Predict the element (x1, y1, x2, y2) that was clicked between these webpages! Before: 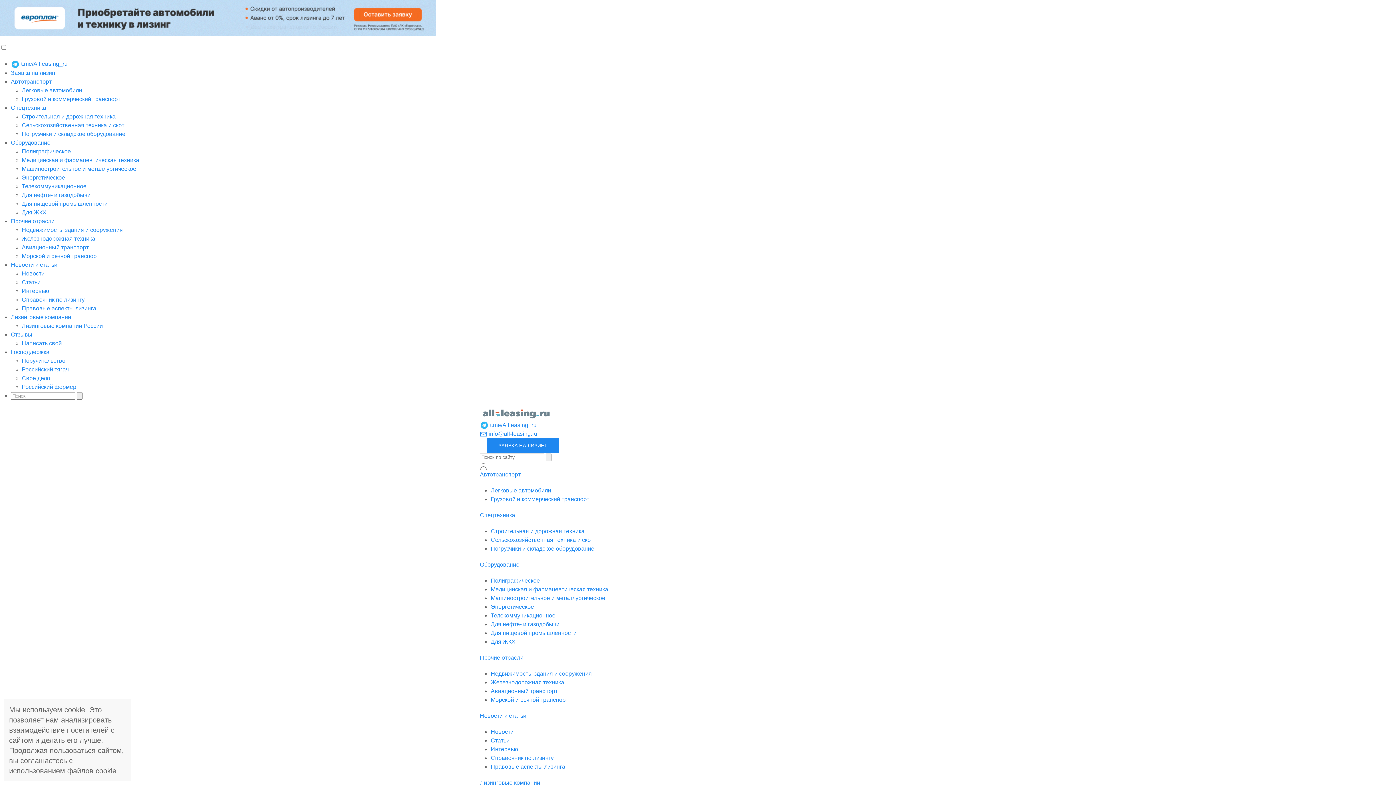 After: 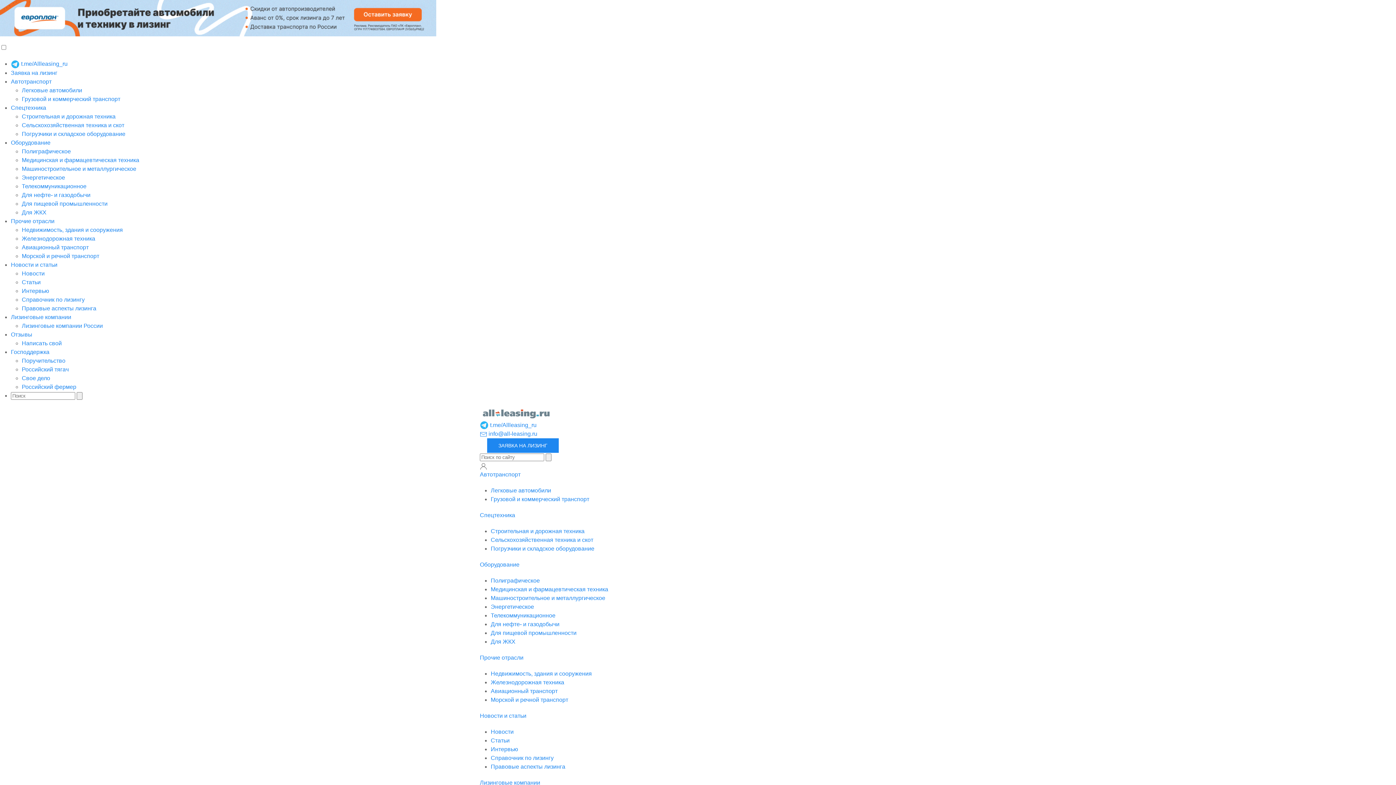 Action: bbox: (490, 630, 576, 636) label: Для пищевой промышленности